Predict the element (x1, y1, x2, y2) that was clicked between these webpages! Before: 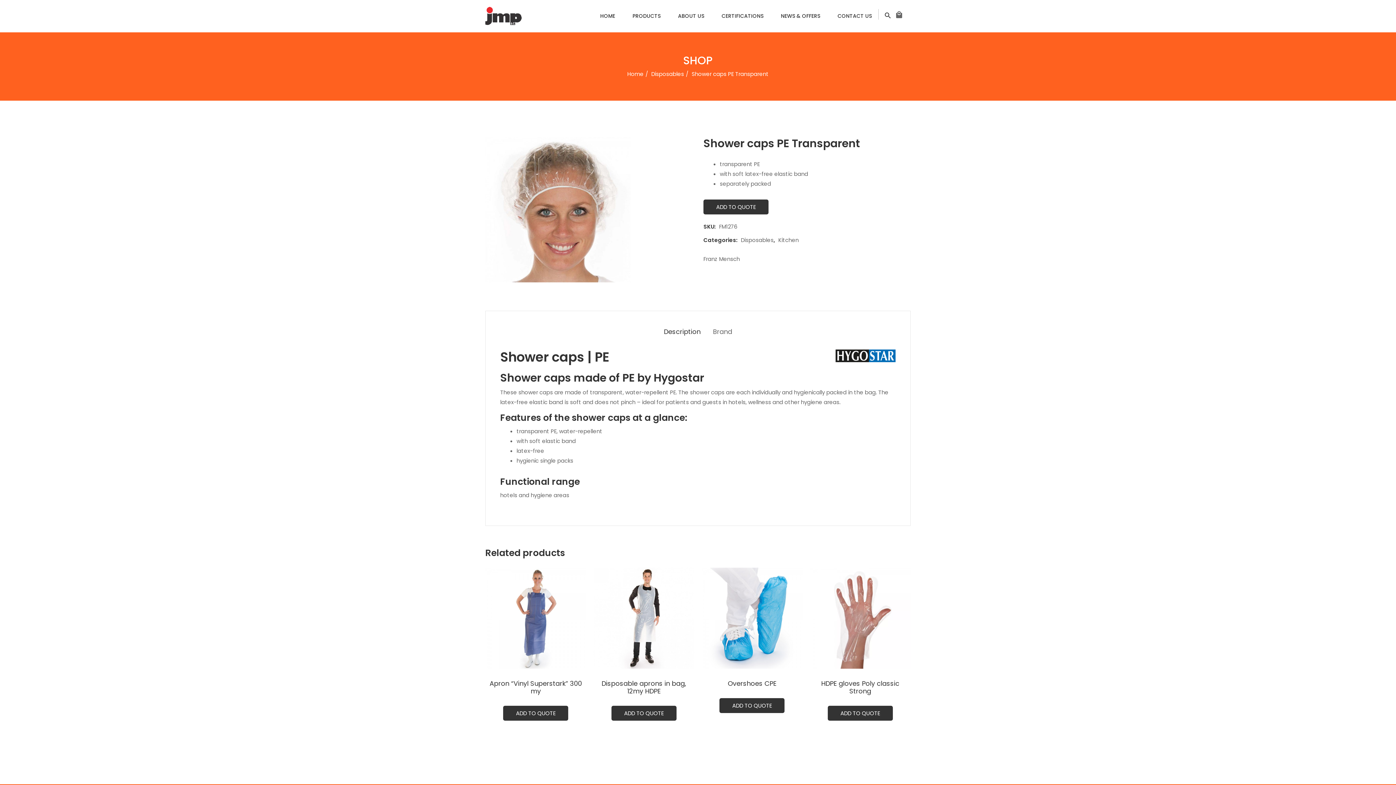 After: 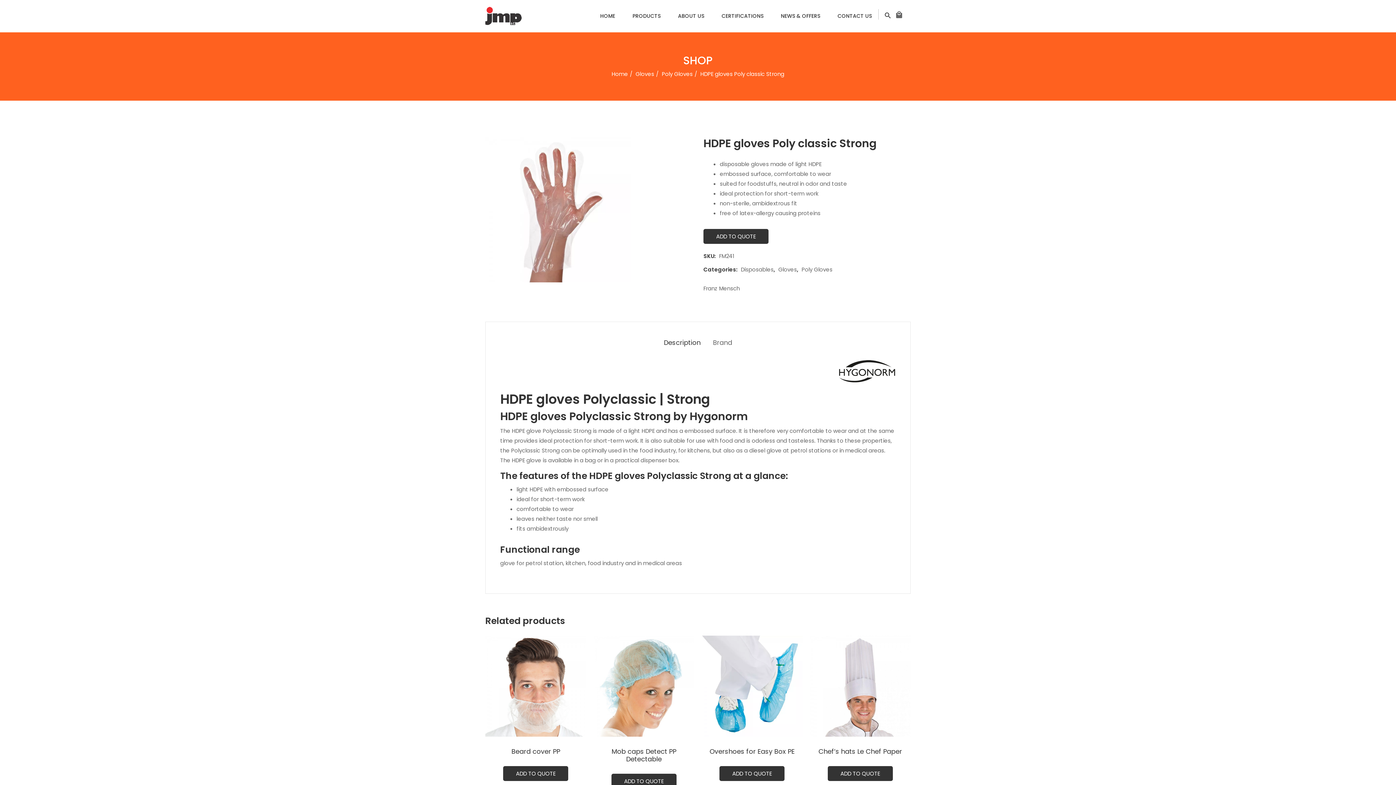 Action: label: HDPE gloves Poly classic Strong bbox: (821, 679, 899, 695)